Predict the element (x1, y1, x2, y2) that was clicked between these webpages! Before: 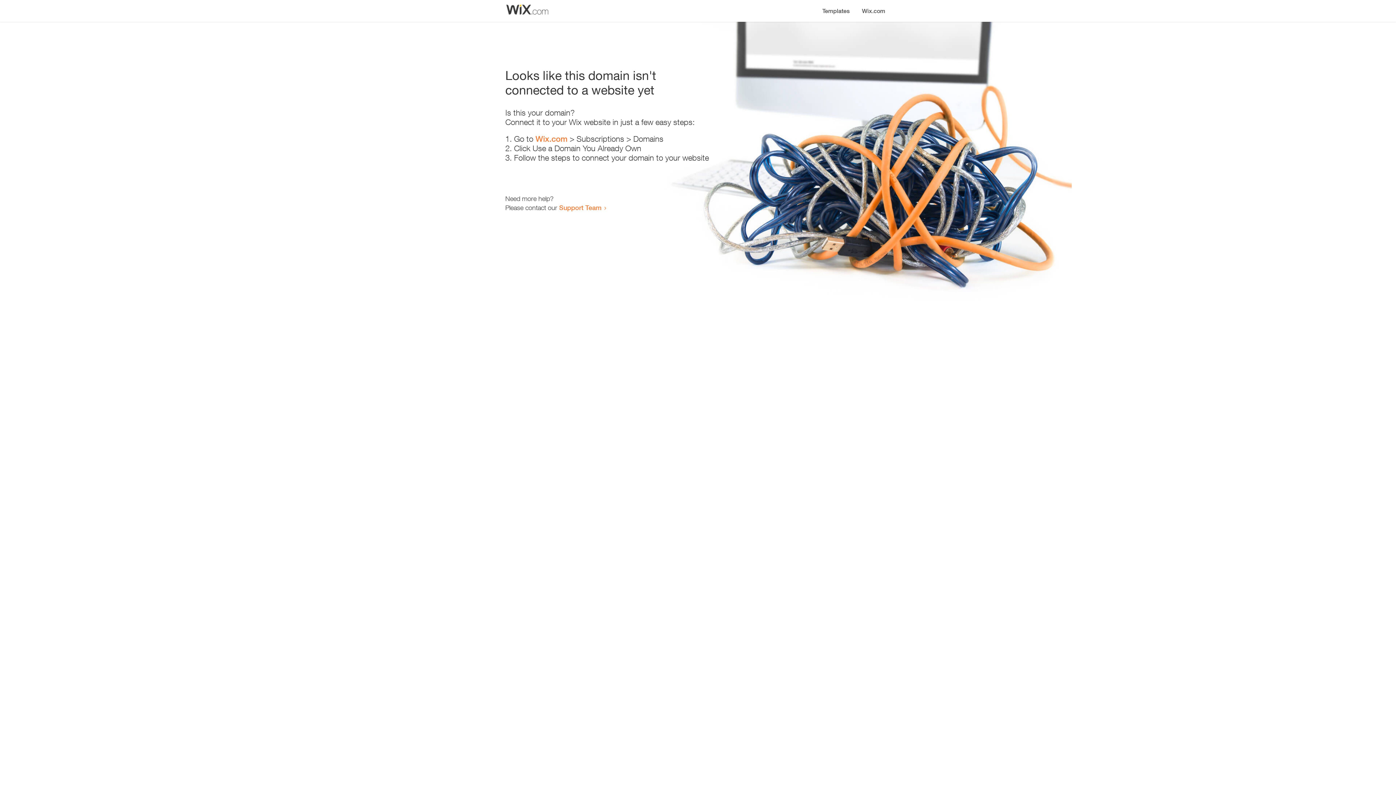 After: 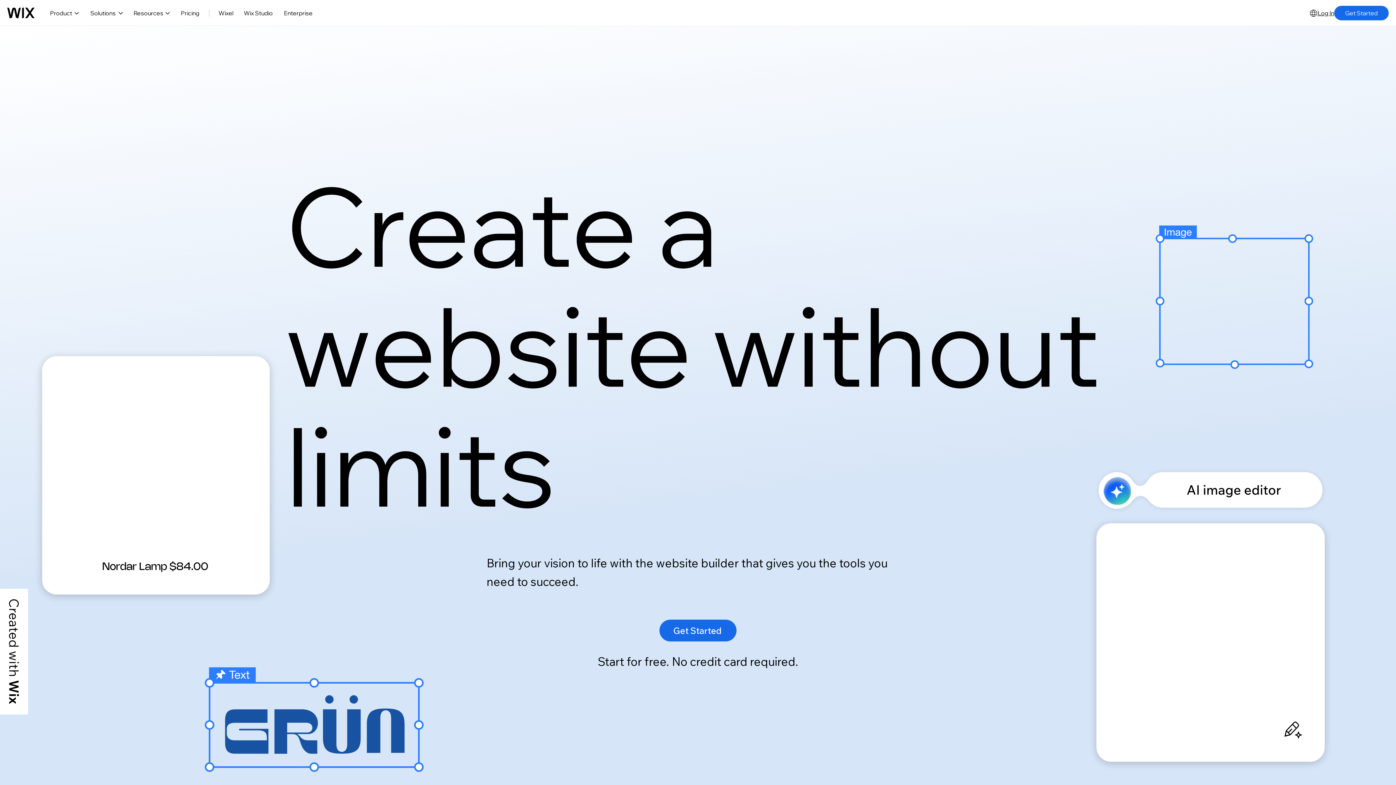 Action: label: Wix.com bbox: (856, 0, 890, 14)